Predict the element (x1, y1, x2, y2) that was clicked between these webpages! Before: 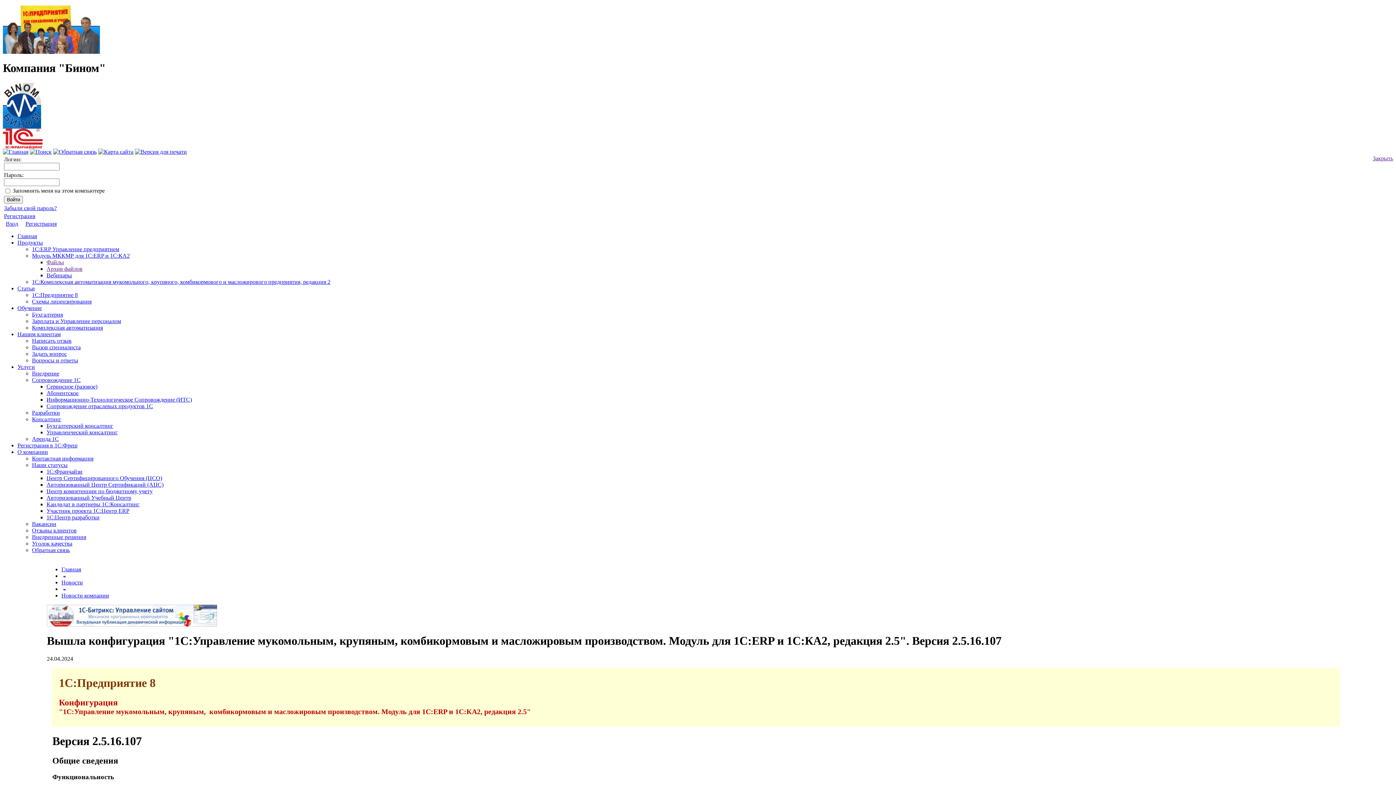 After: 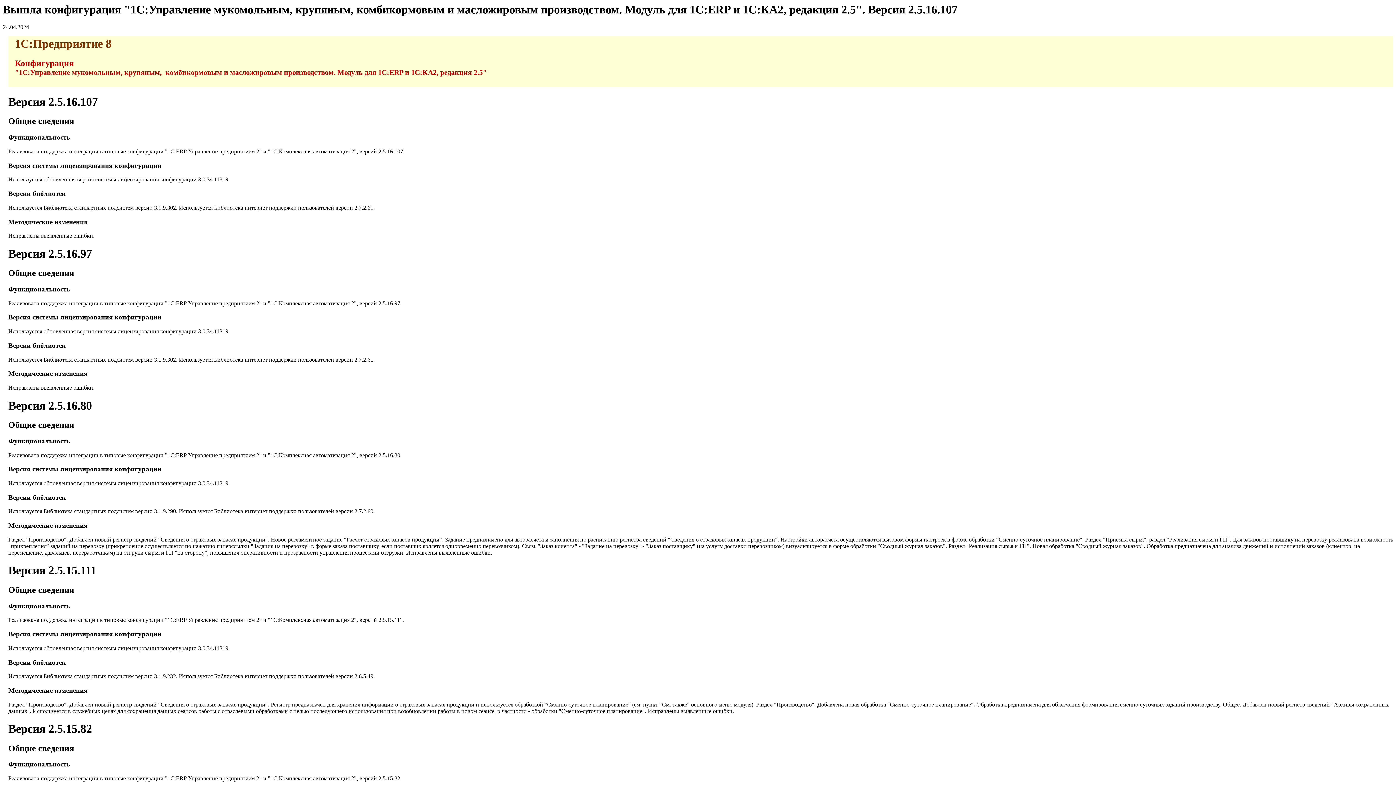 Action: bbox: (134, 148, 186, 154)